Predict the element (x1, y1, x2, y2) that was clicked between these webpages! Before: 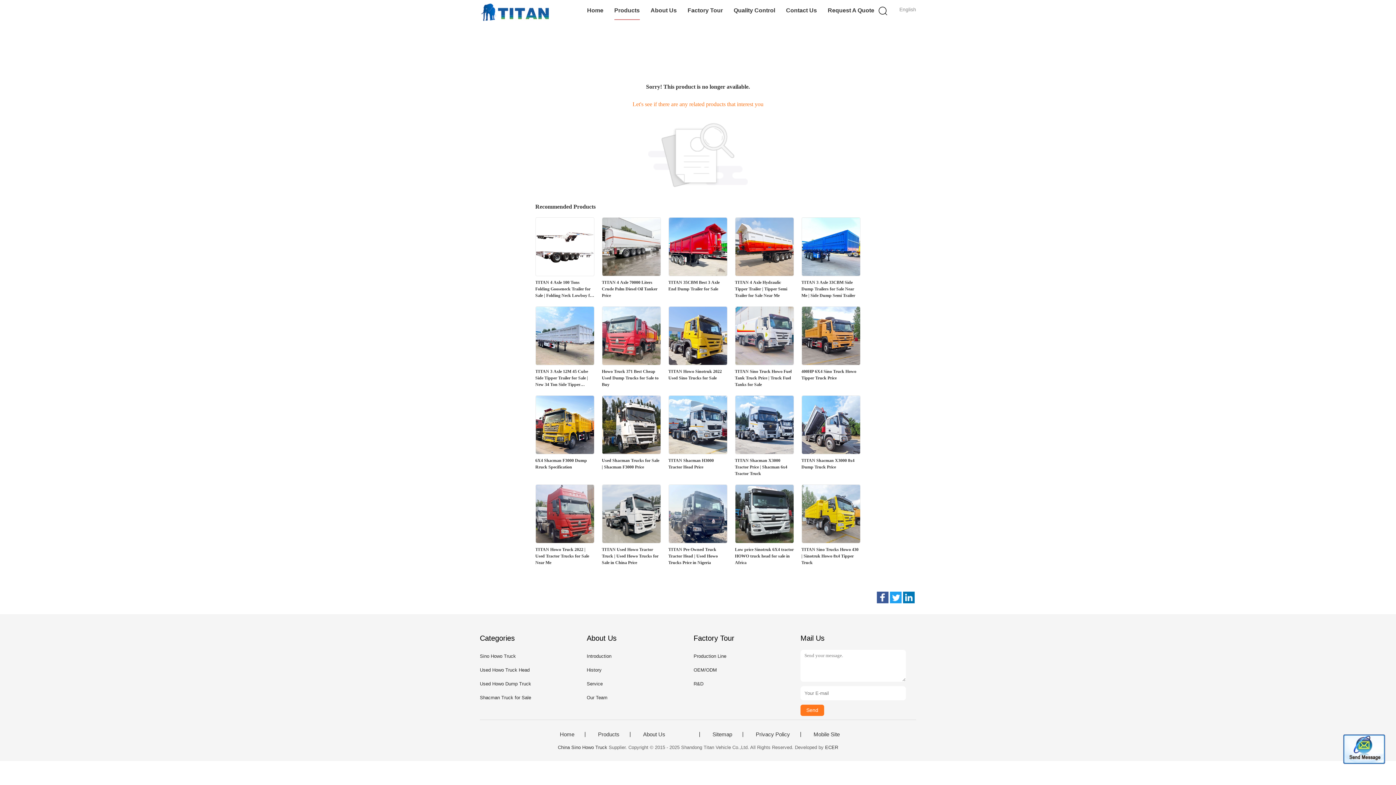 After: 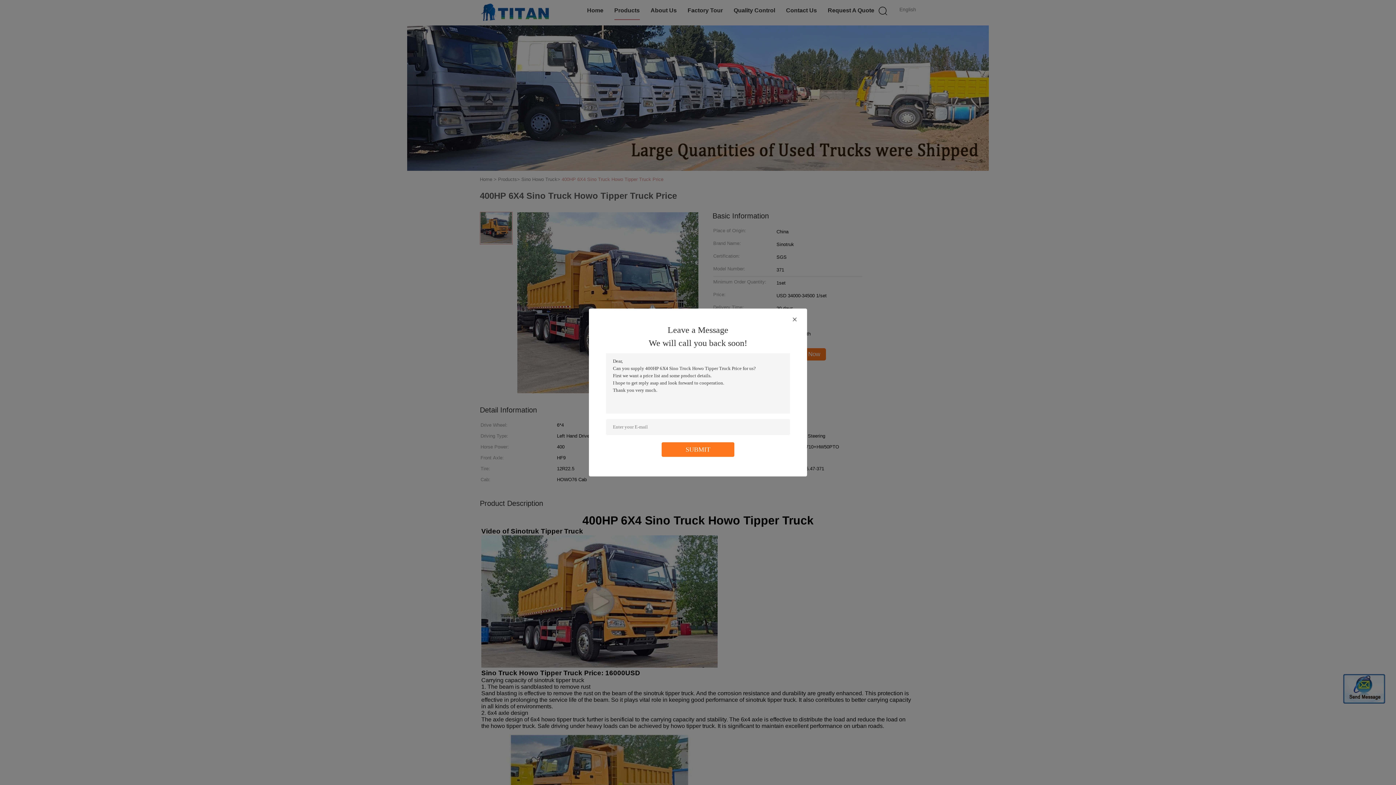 Action: bbox: (802, 360, 860, 366)